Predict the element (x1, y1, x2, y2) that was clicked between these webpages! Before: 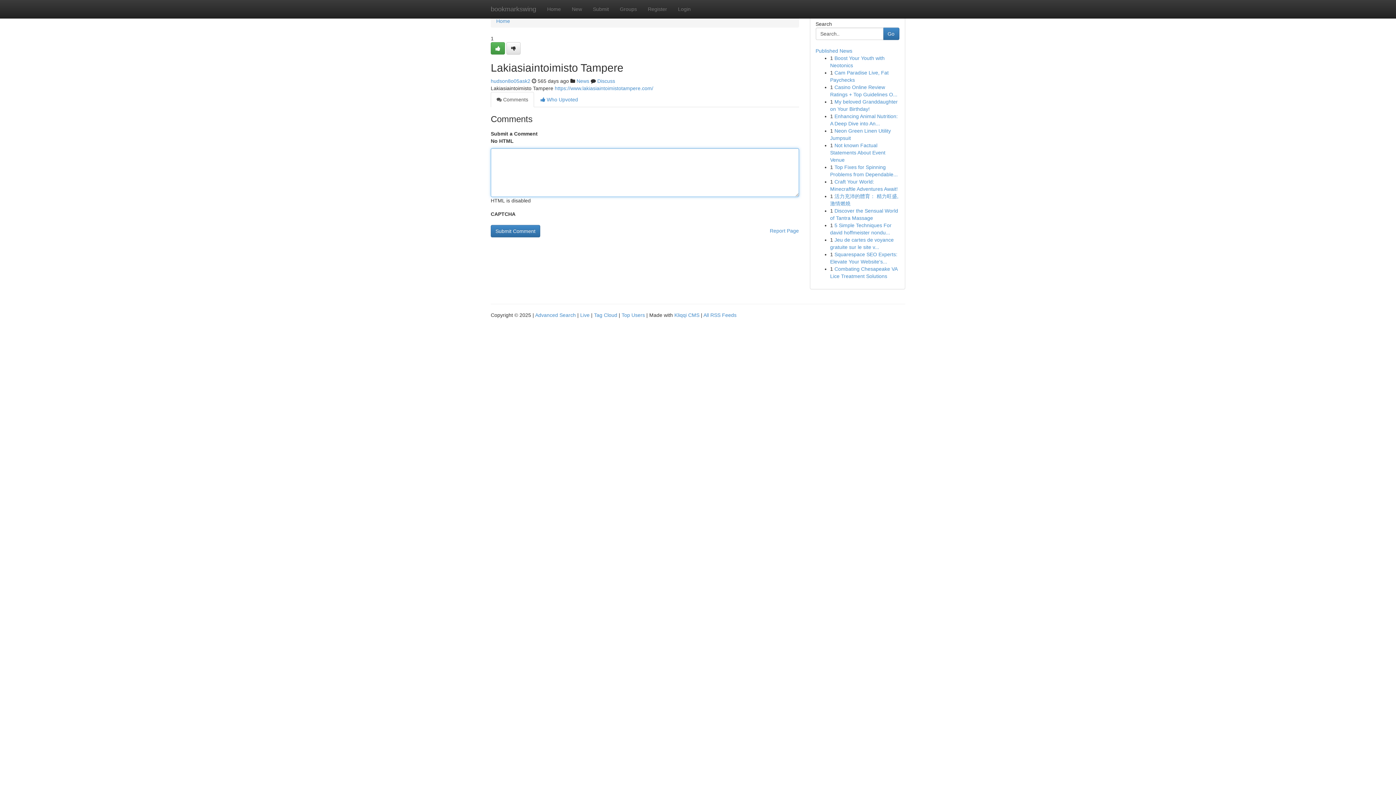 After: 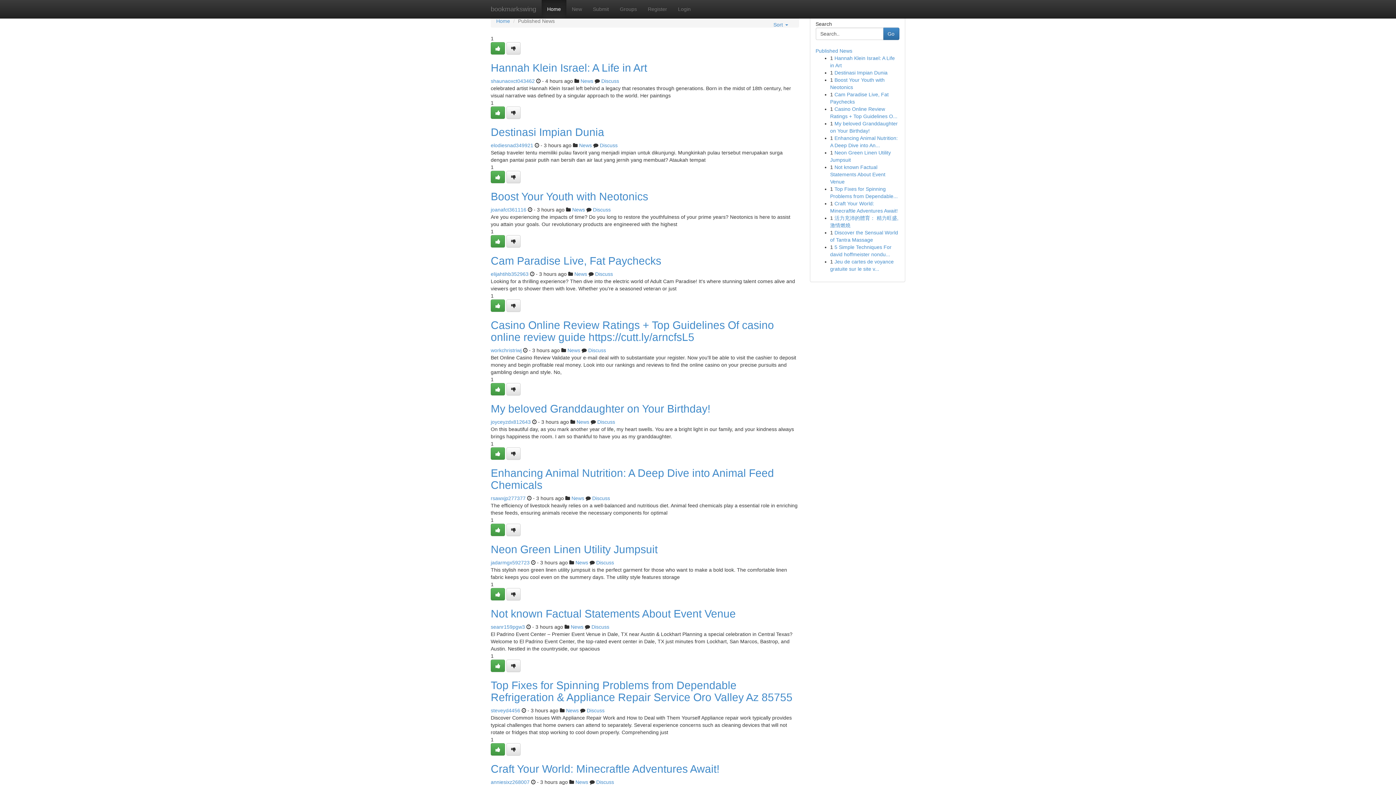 Action: label: Top Users bbox: (621, 312, 645, 318)